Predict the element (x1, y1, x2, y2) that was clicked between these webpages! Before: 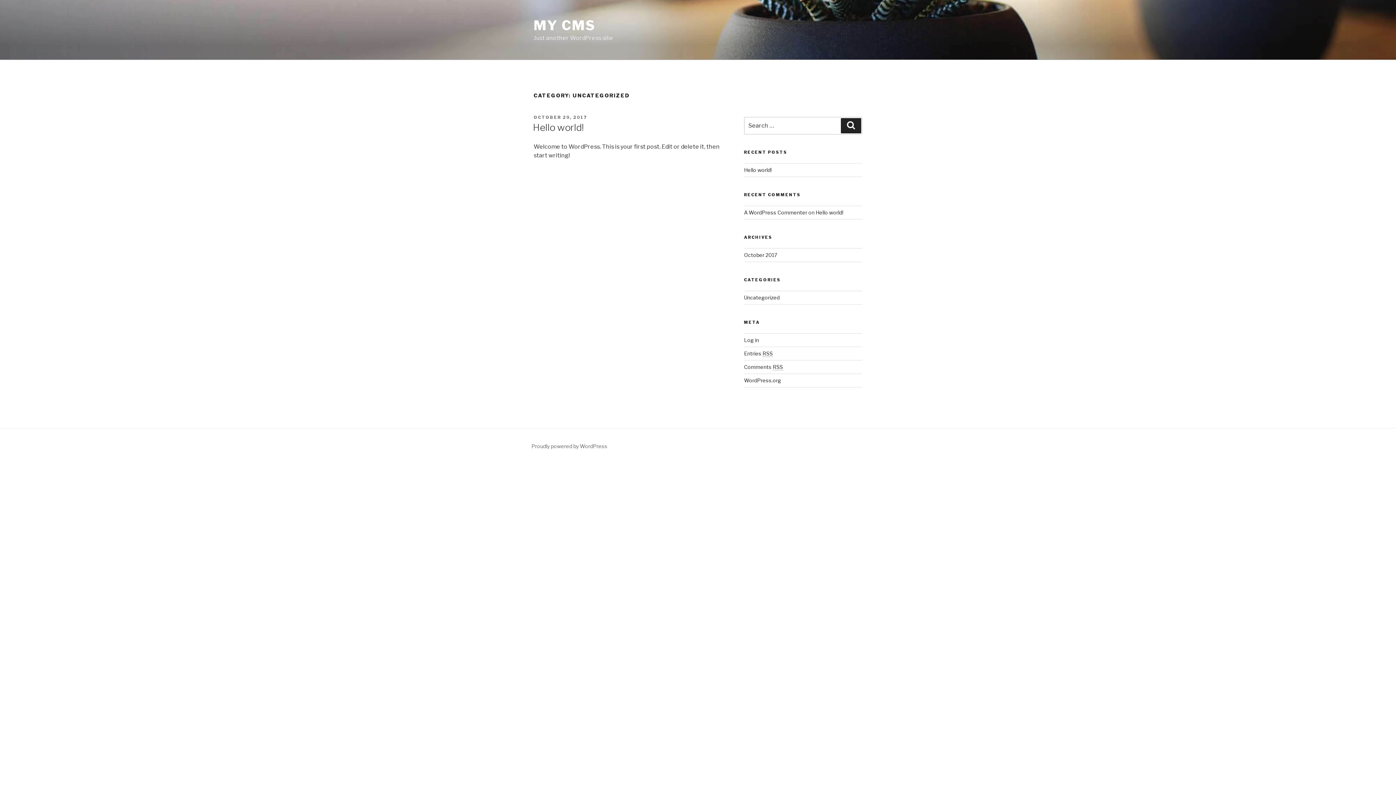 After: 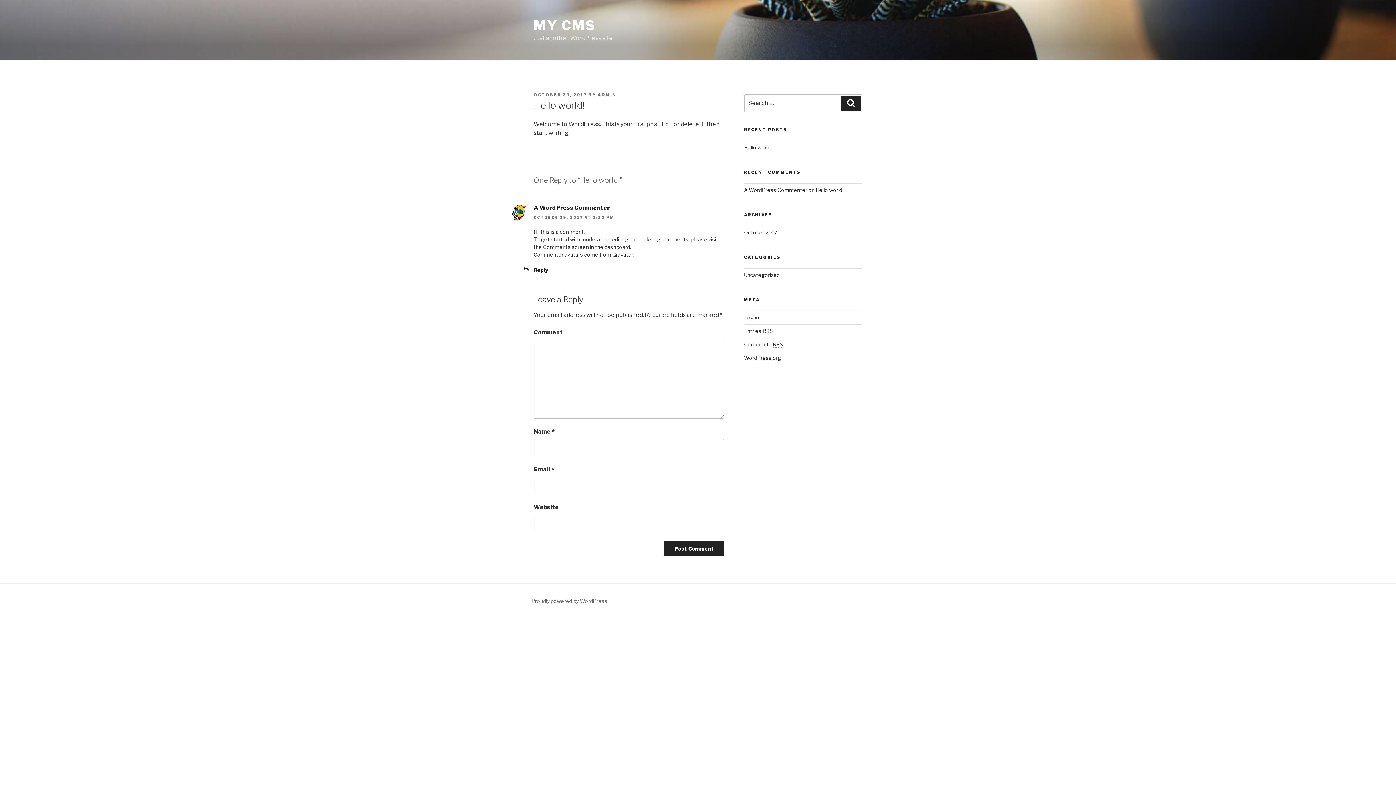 Action: bbox: (744, 166, 771, 173) label: Hello world!